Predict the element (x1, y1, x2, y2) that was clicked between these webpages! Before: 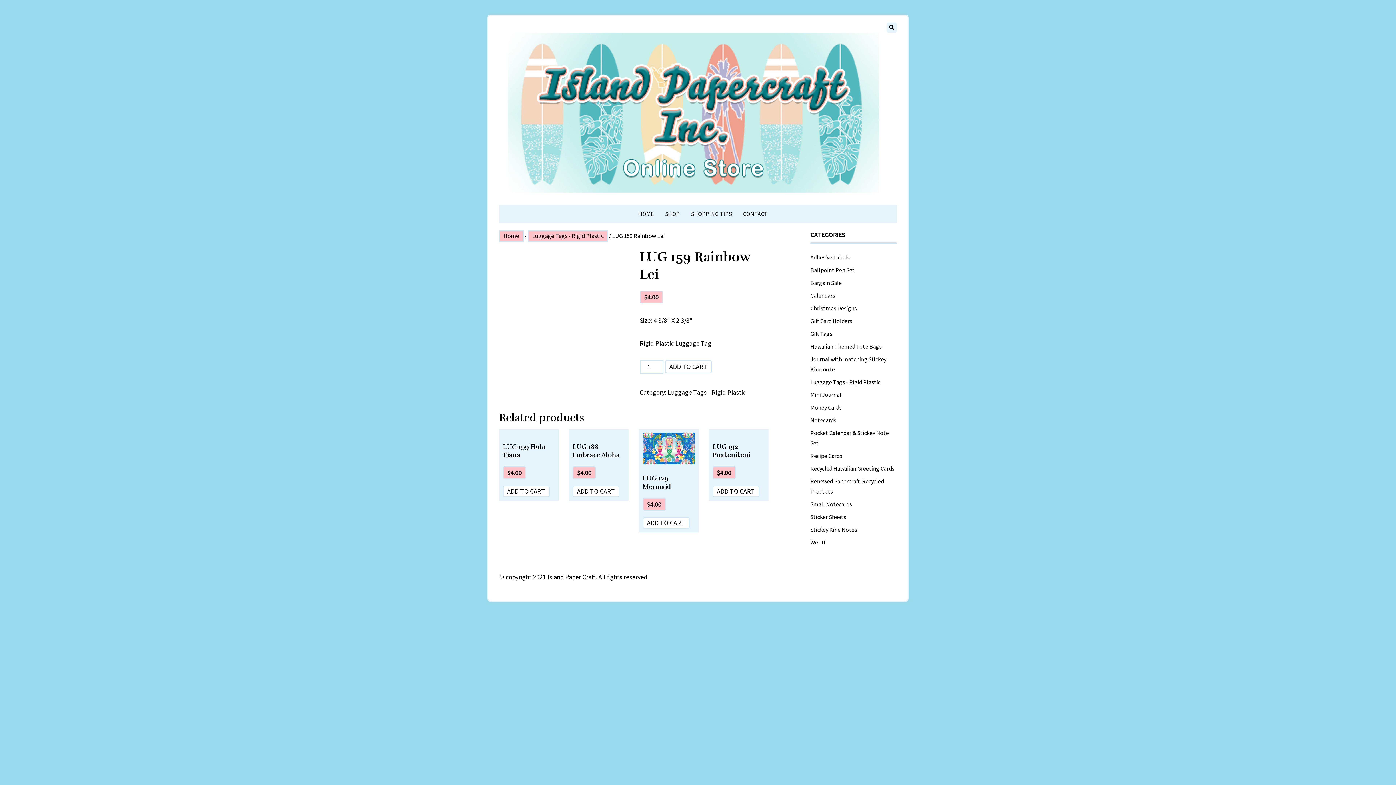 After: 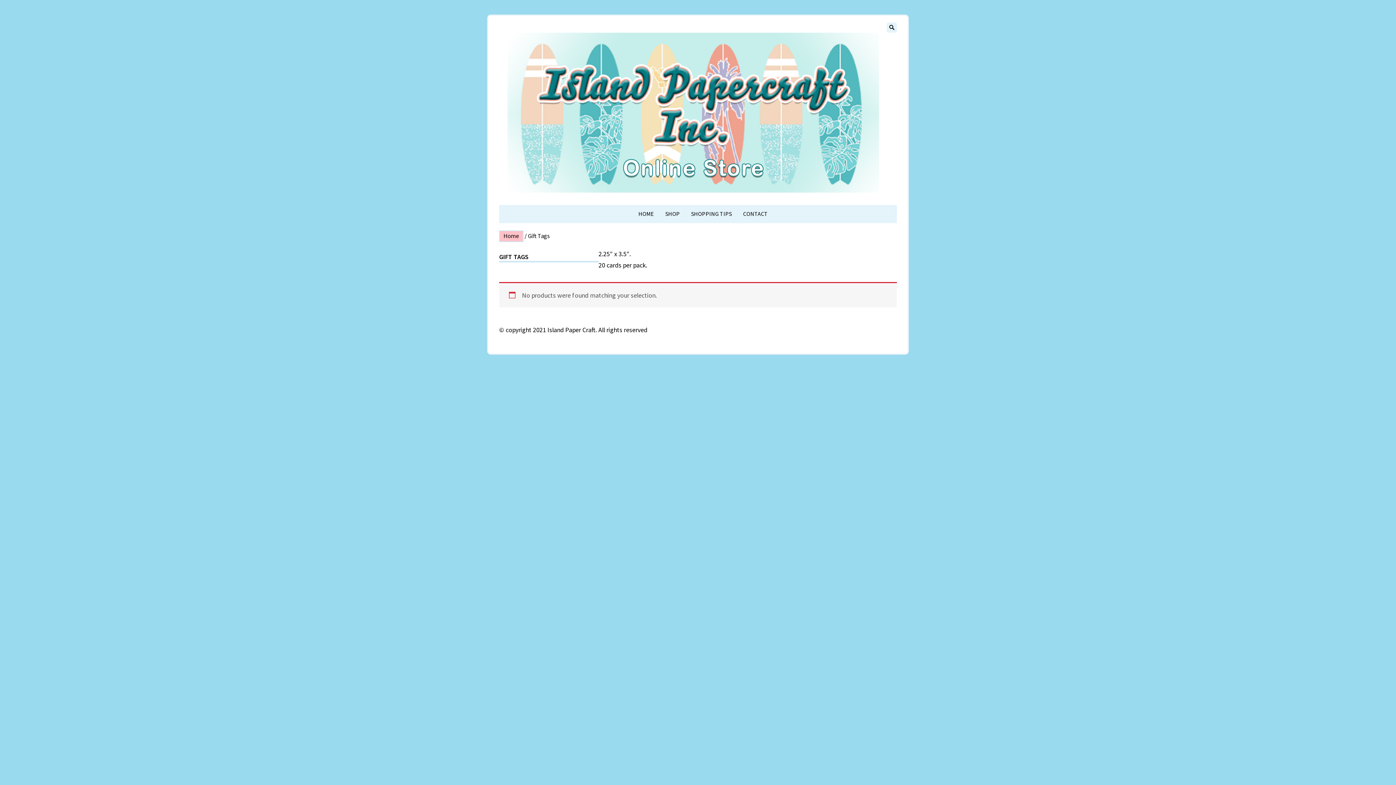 Action: label: Gift Tags bbox: (810, 330, 832, 337)